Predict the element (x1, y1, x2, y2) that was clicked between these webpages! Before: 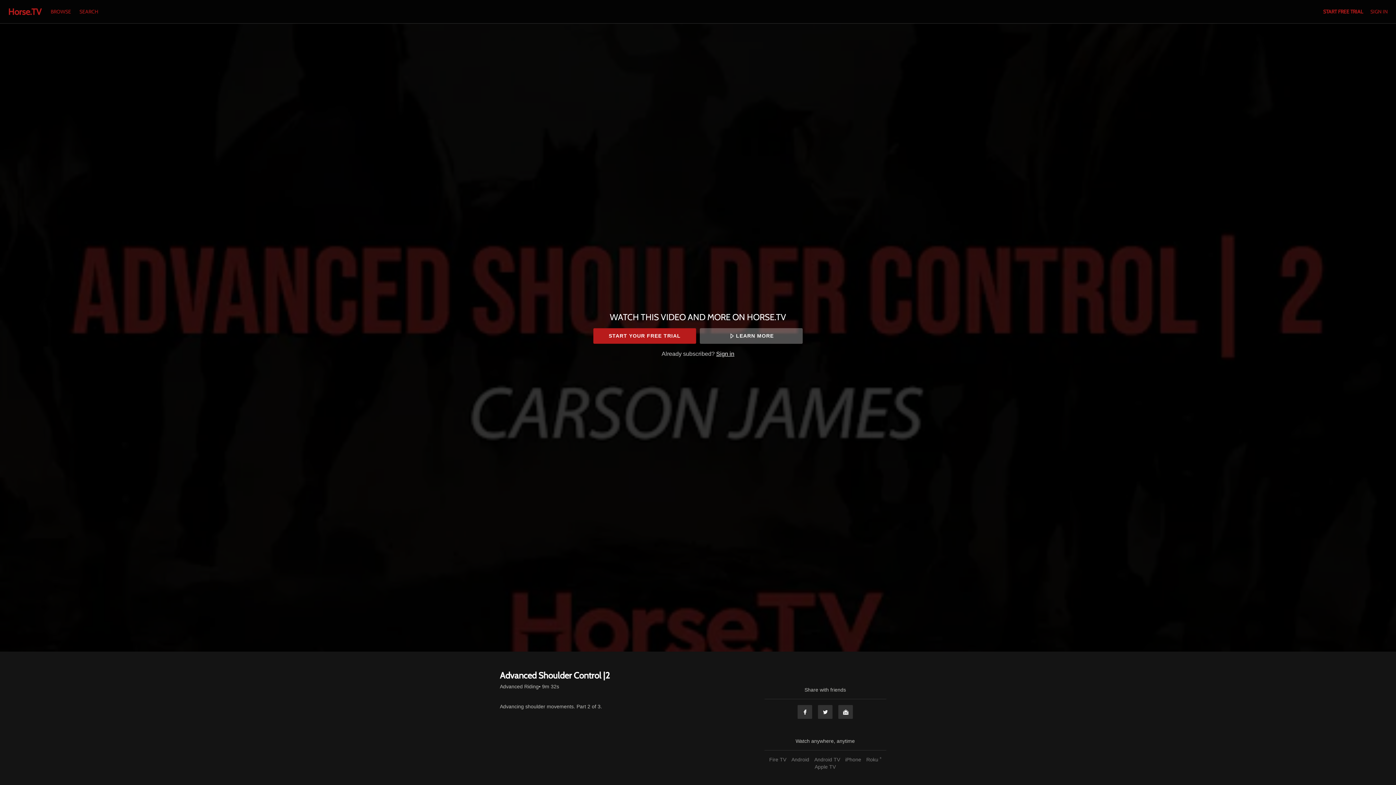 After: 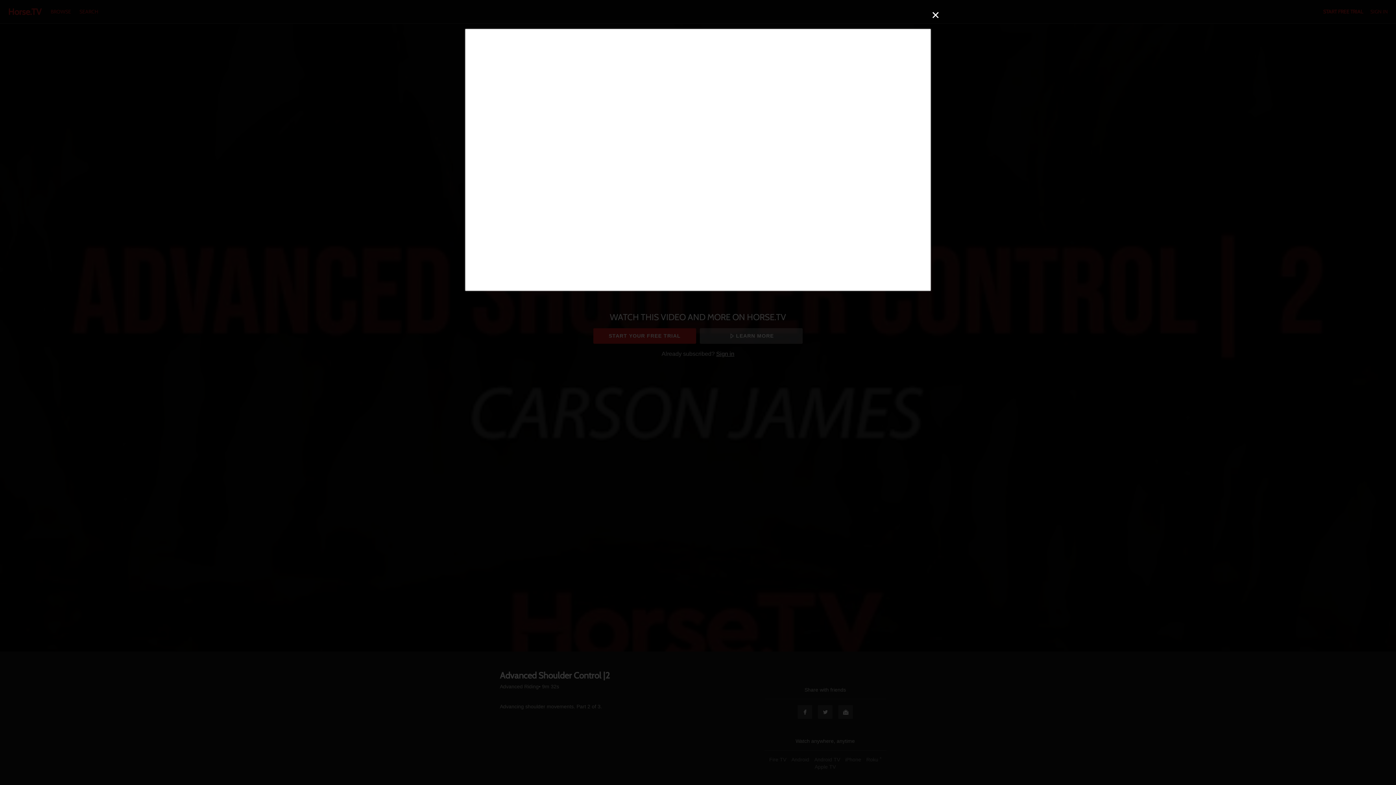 Action: bbox: (699, 328, 802, 343) label: LEARN MORE